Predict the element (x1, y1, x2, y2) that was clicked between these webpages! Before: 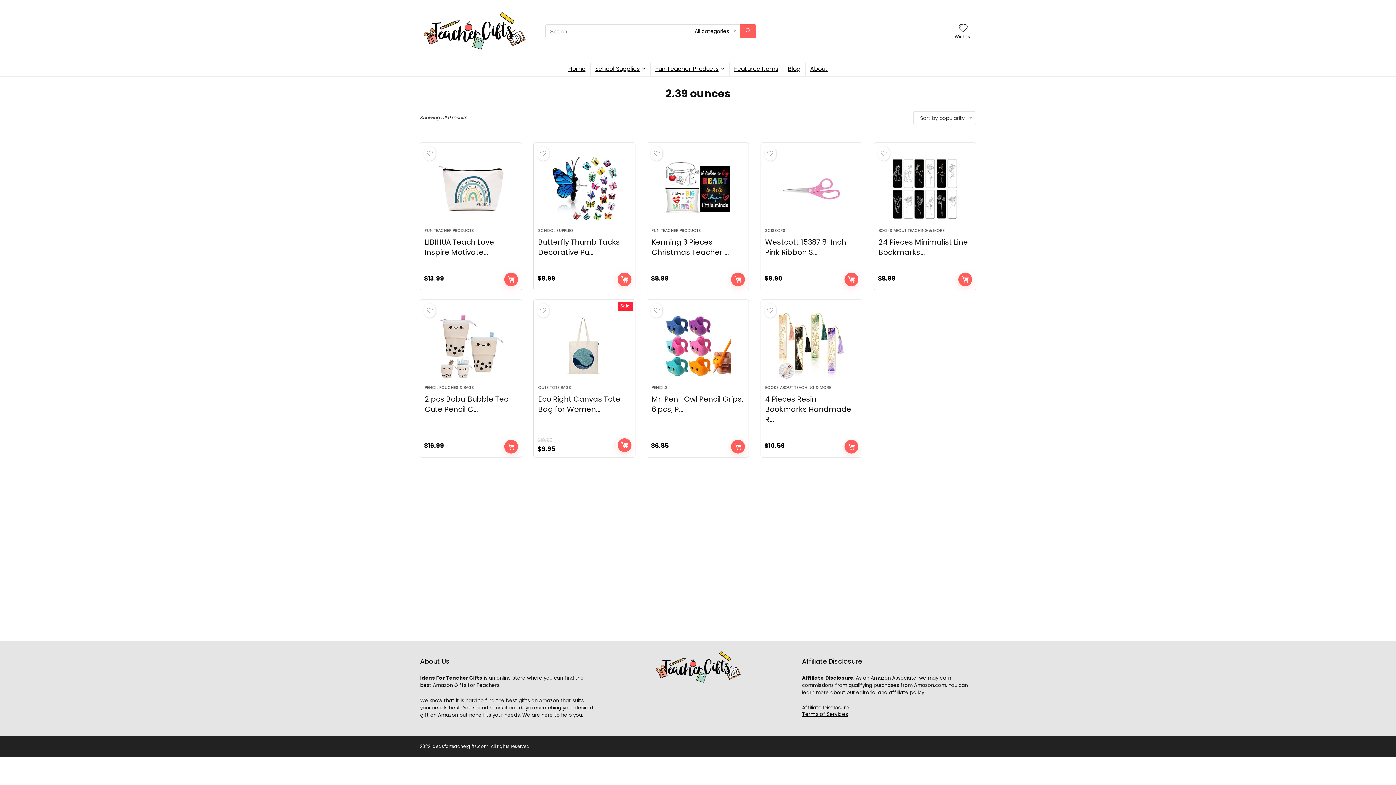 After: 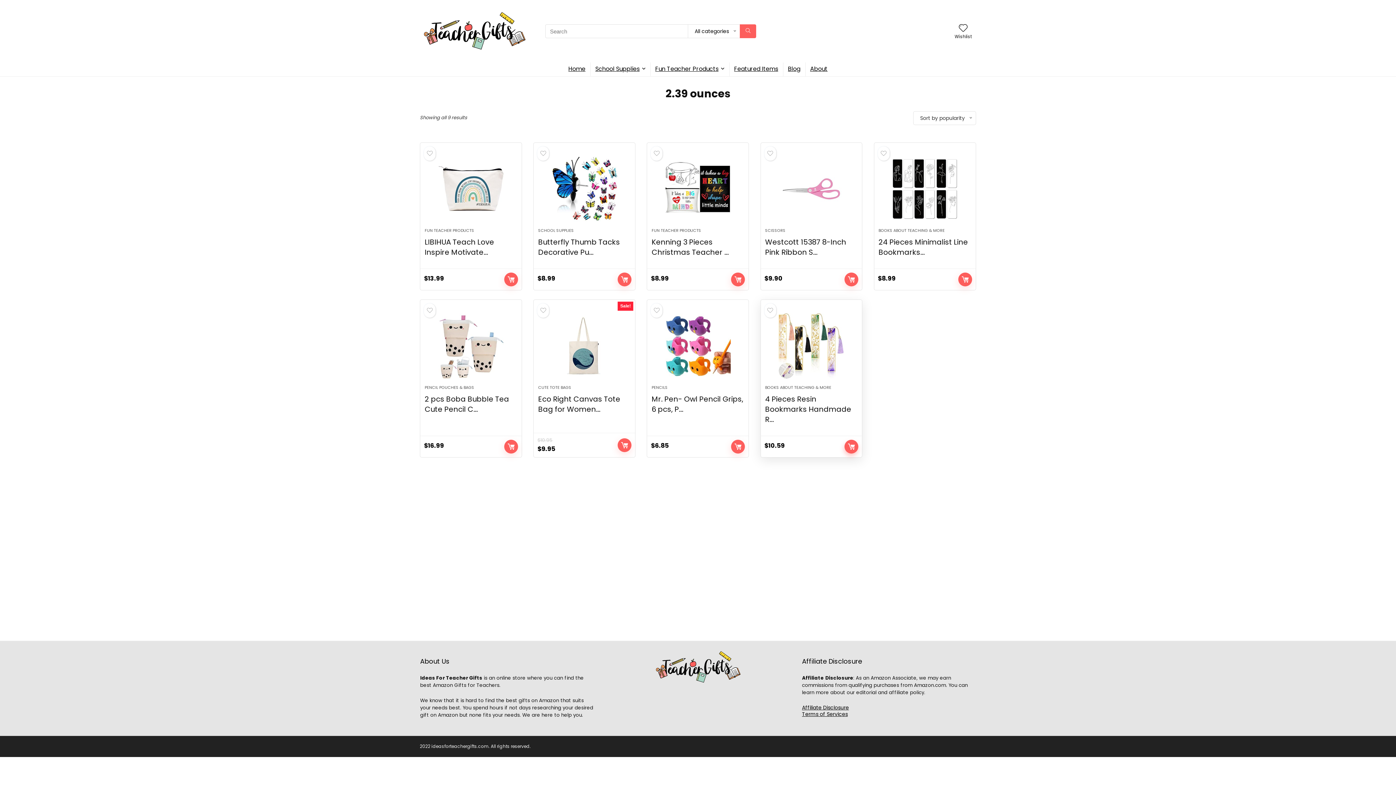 Action: bbox: (844, 440, 858, 453)